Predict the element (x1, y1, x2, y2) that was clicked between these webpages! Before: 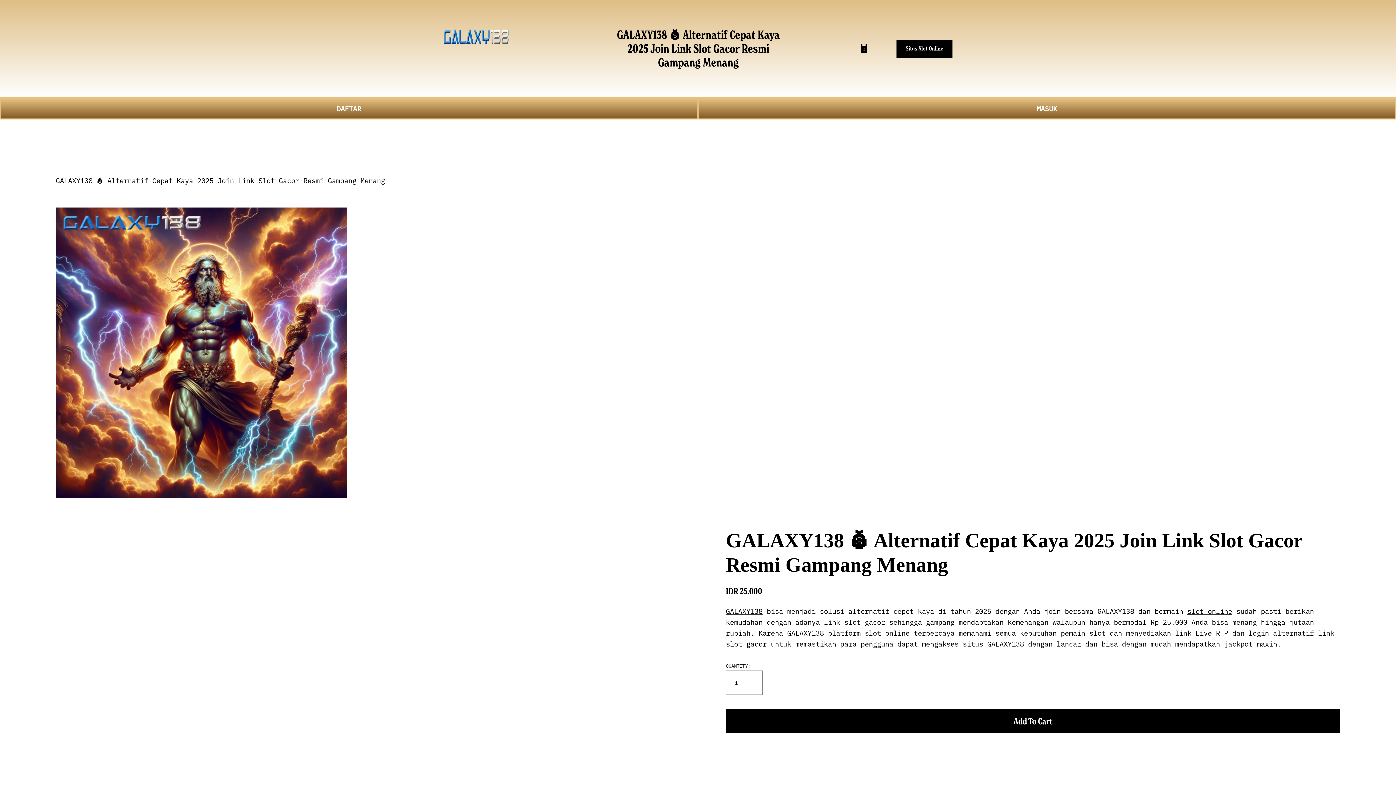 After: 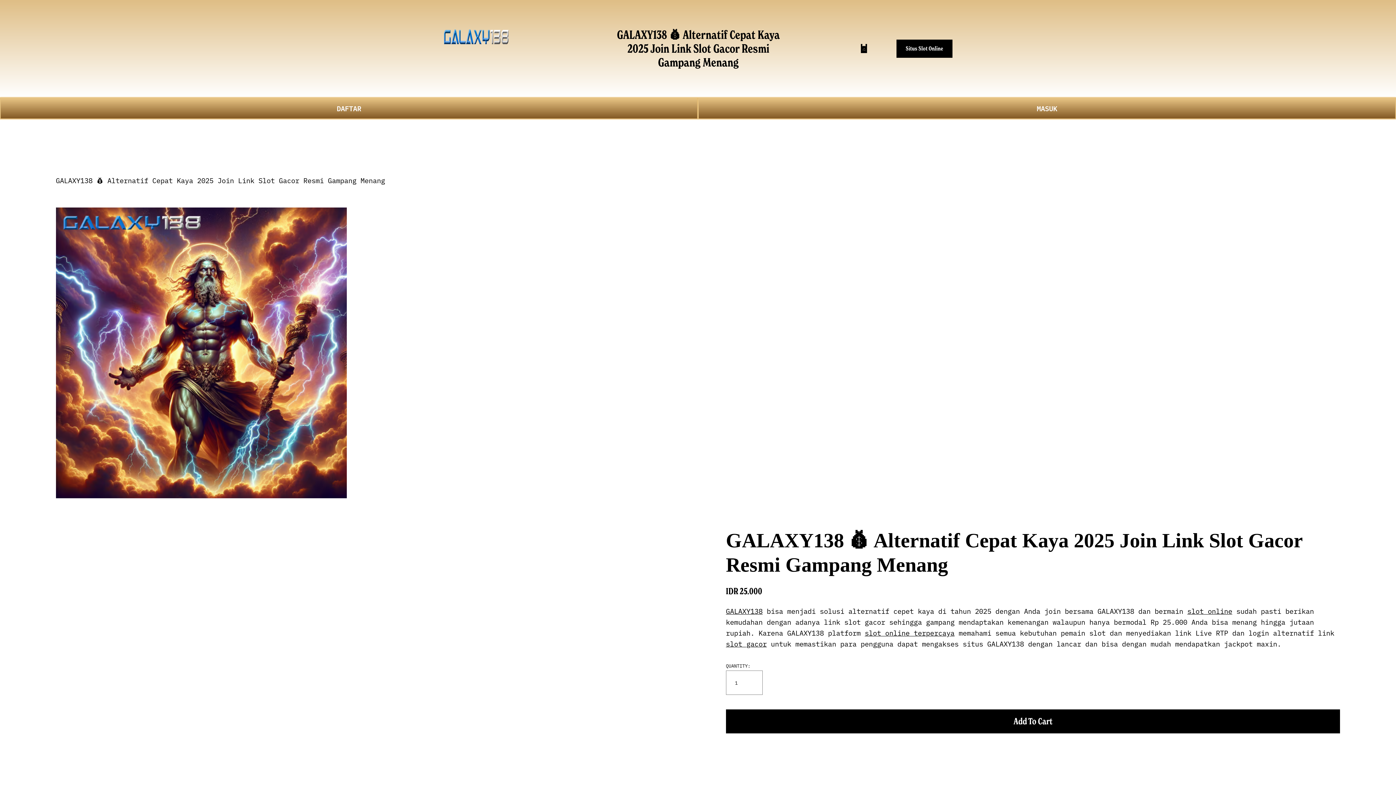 Action: bbox: (726, 606, 762, 616) label: GALAXY138